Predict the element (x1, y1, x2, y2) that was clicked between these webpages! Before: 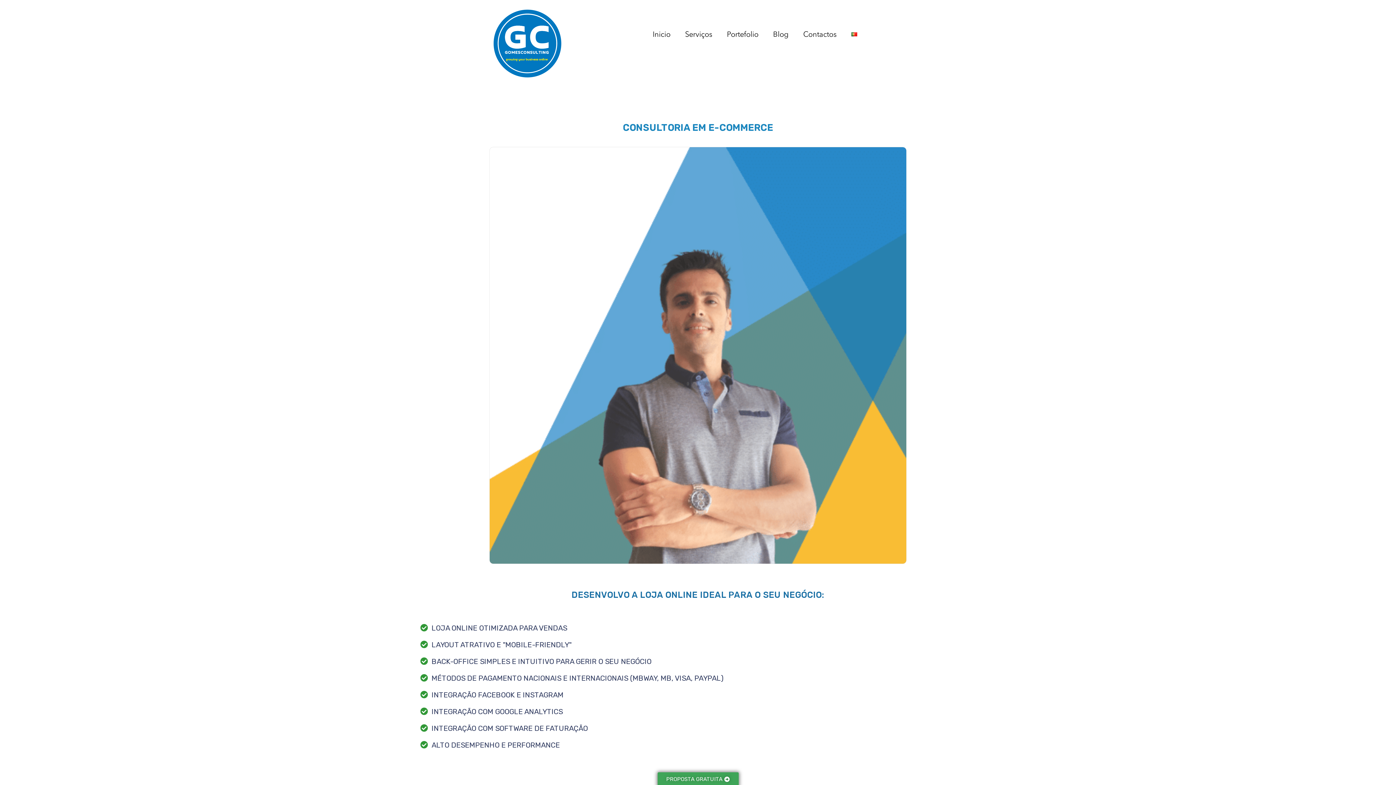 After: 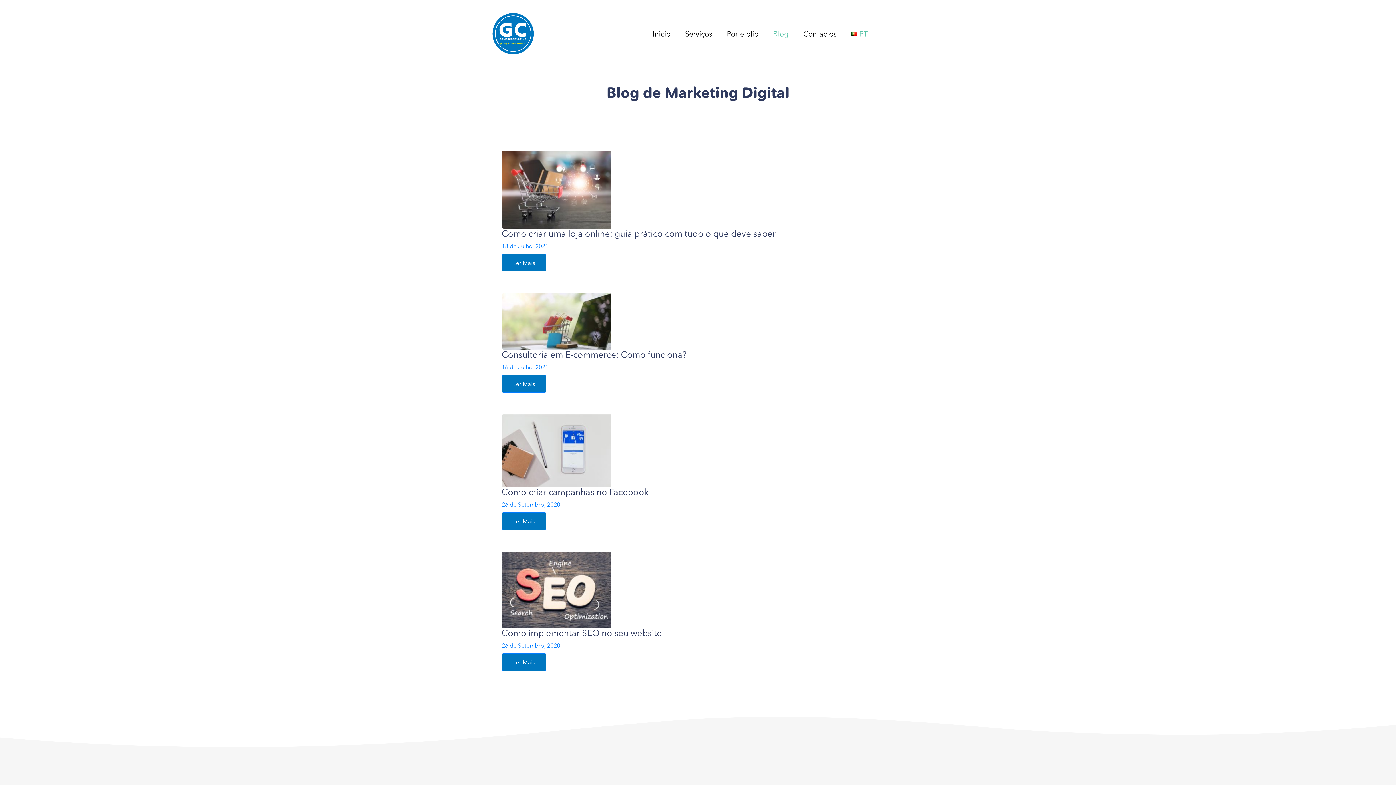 Action: bbox: (766, 26, 796, 42) label: Blog